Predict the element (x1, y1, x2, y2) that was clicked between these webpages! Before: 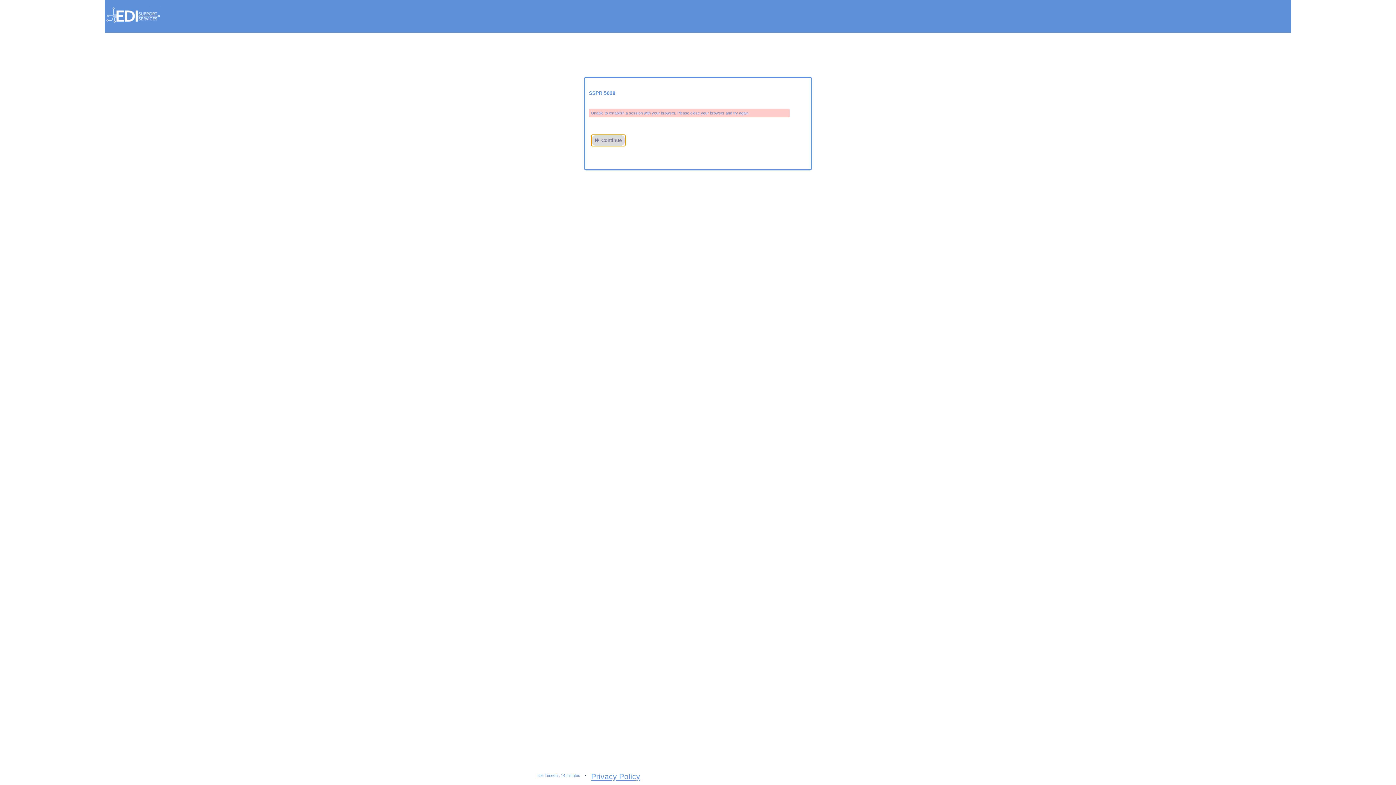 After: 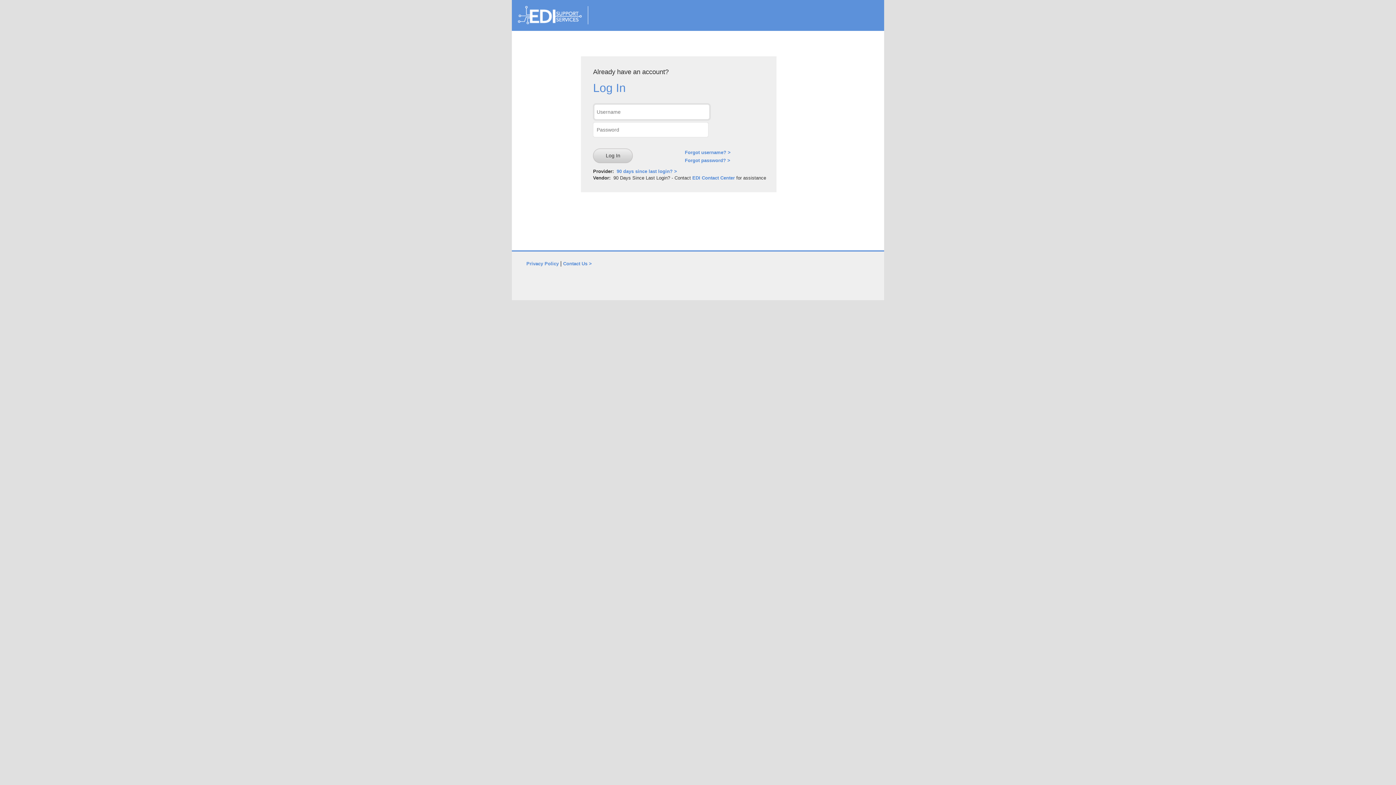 Action: bbox: (591, 134, 625, 146) label: Continue